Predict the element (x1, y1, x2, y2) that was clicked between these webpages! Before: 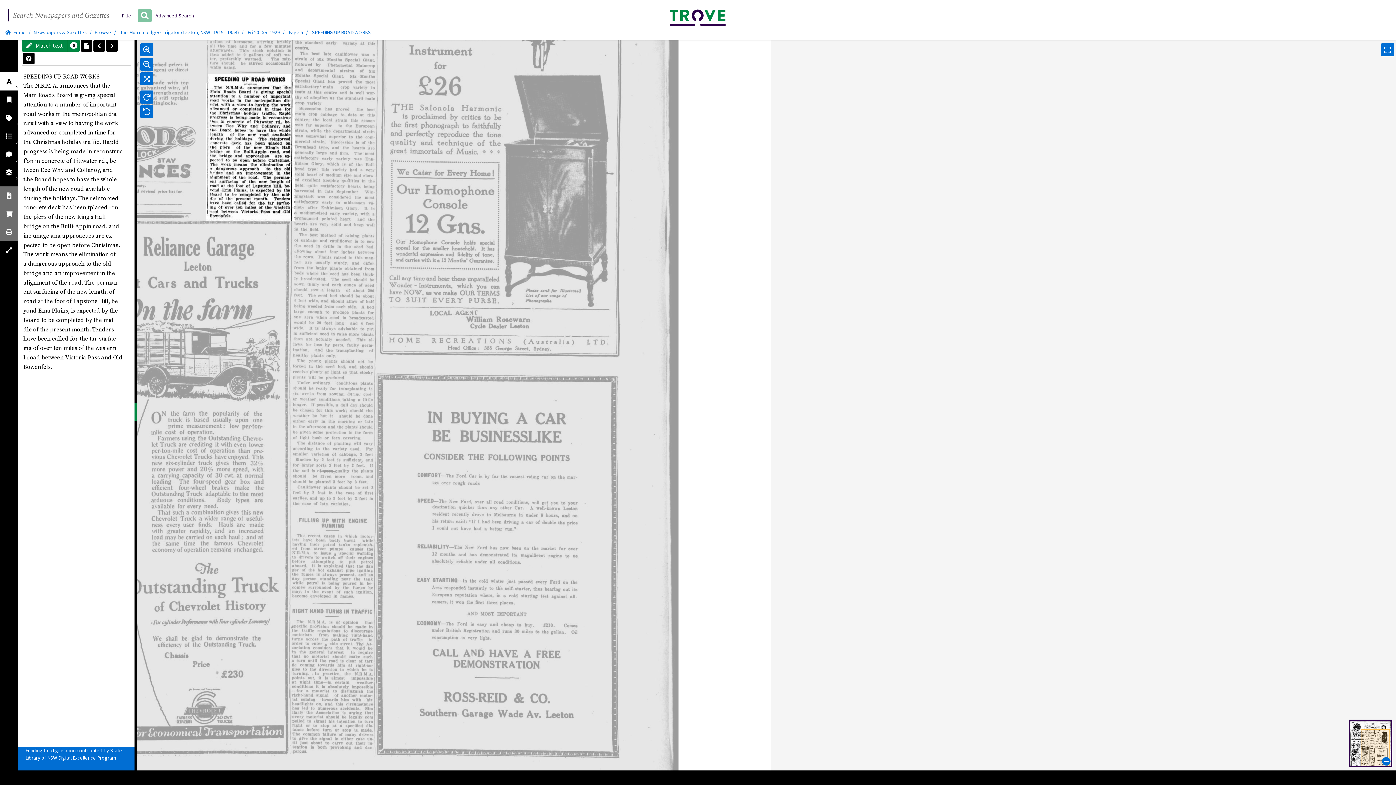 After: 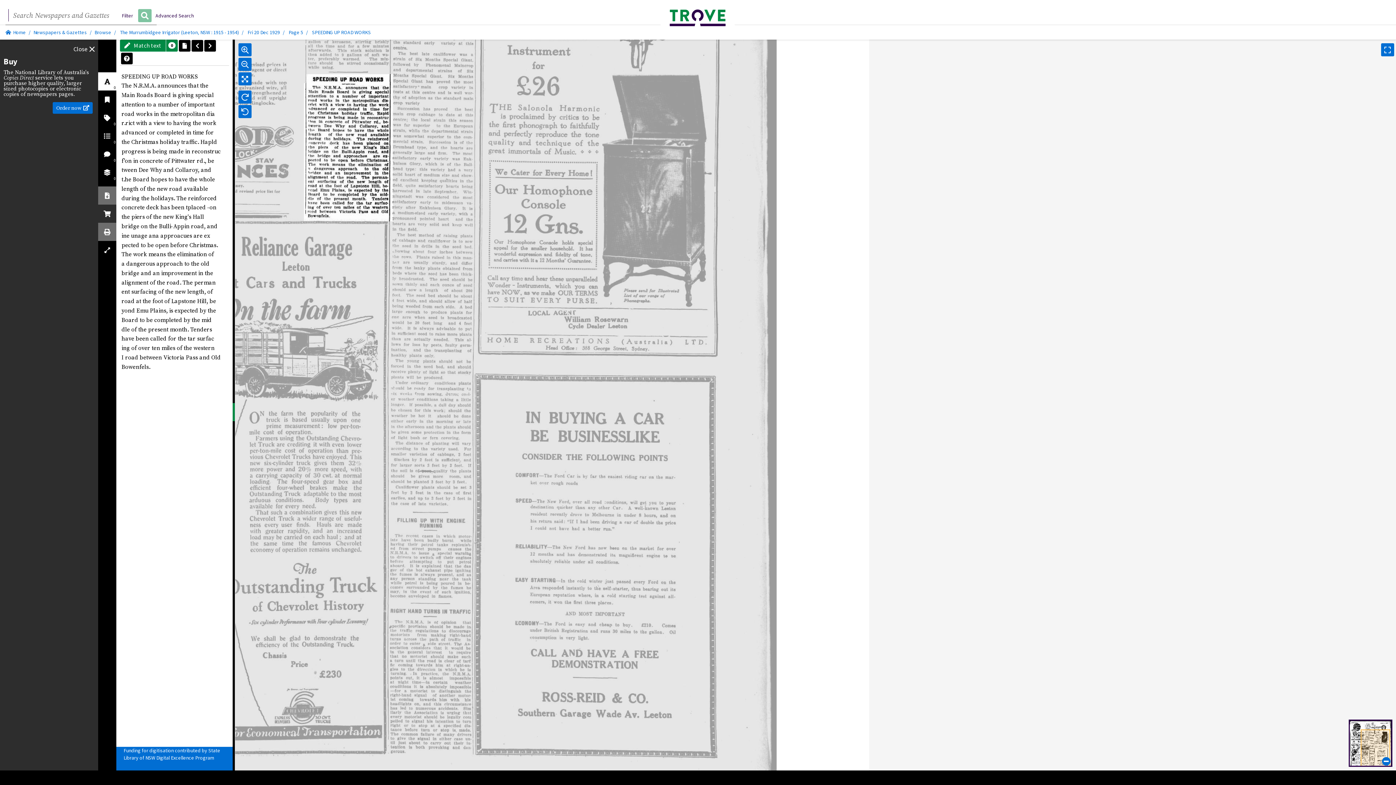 Action: bbox: (0, 204, 18, 222)